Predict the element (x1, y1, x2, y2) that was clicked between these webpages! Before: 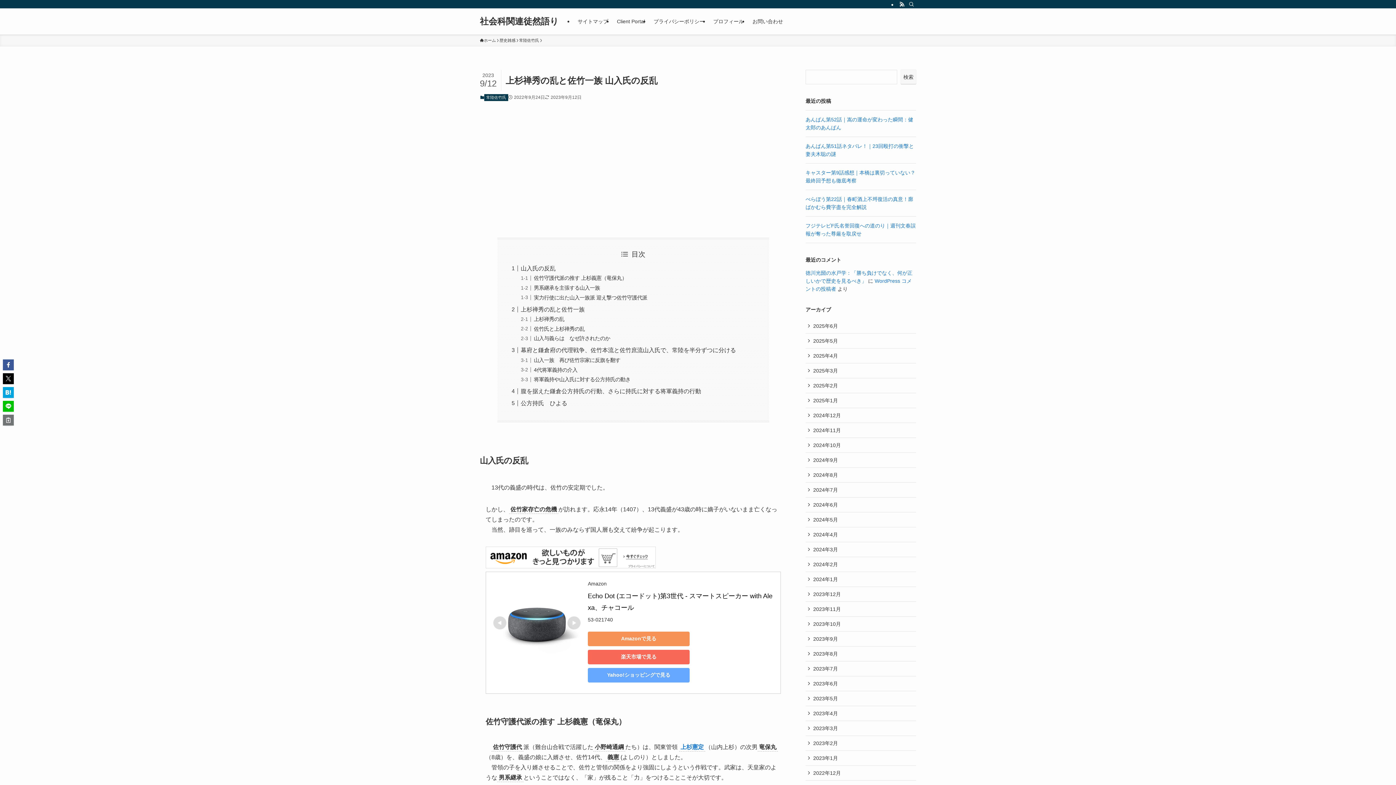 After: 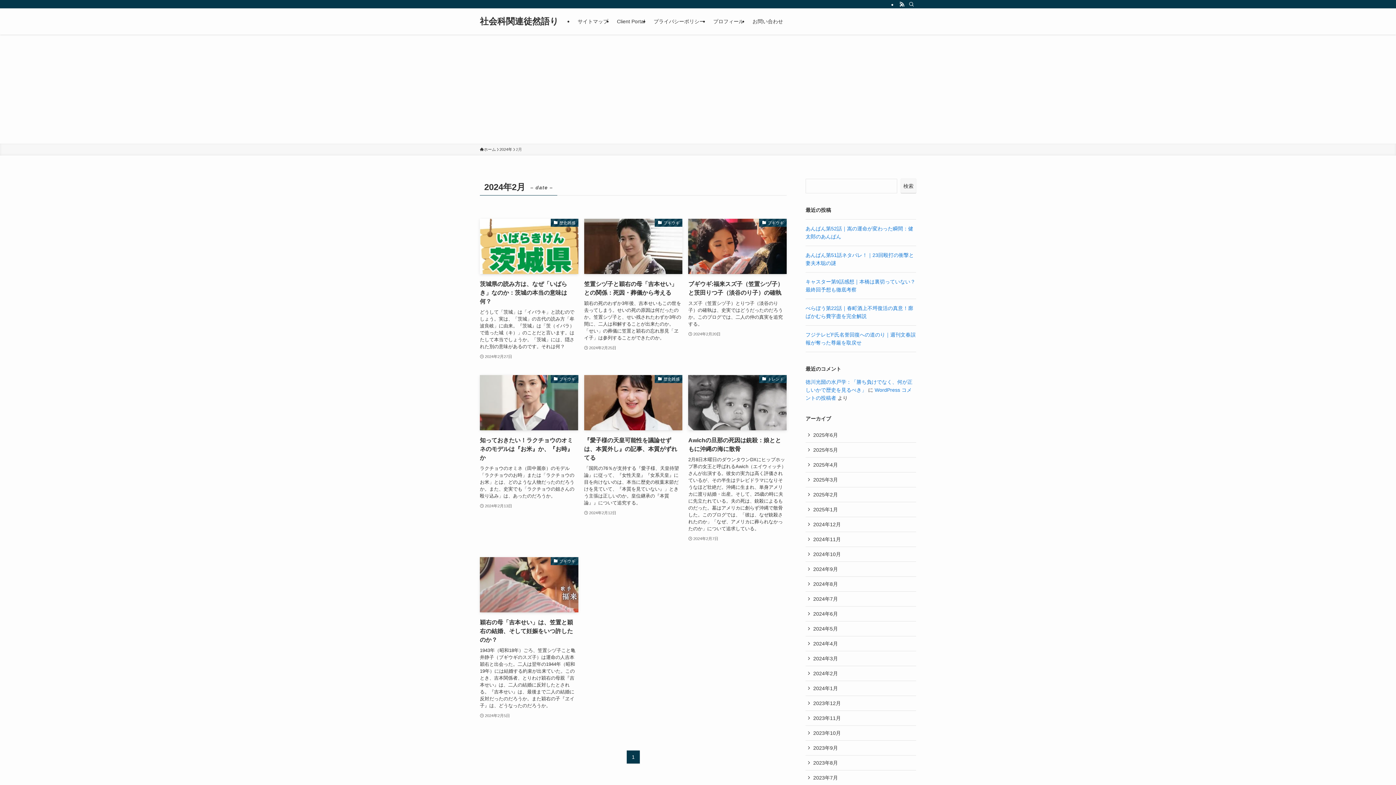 Action: label: 2024年2月 bbox: (805, 557, 916, 572)